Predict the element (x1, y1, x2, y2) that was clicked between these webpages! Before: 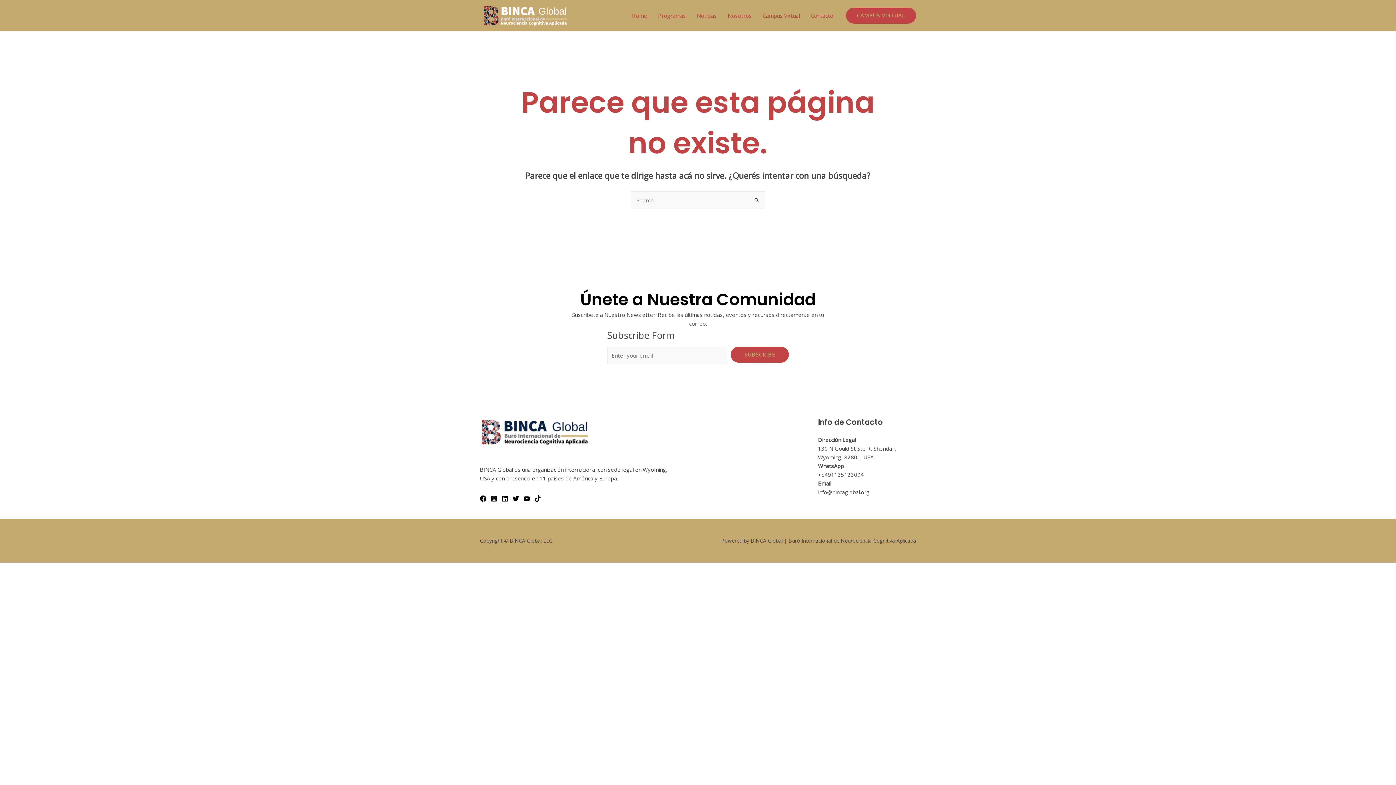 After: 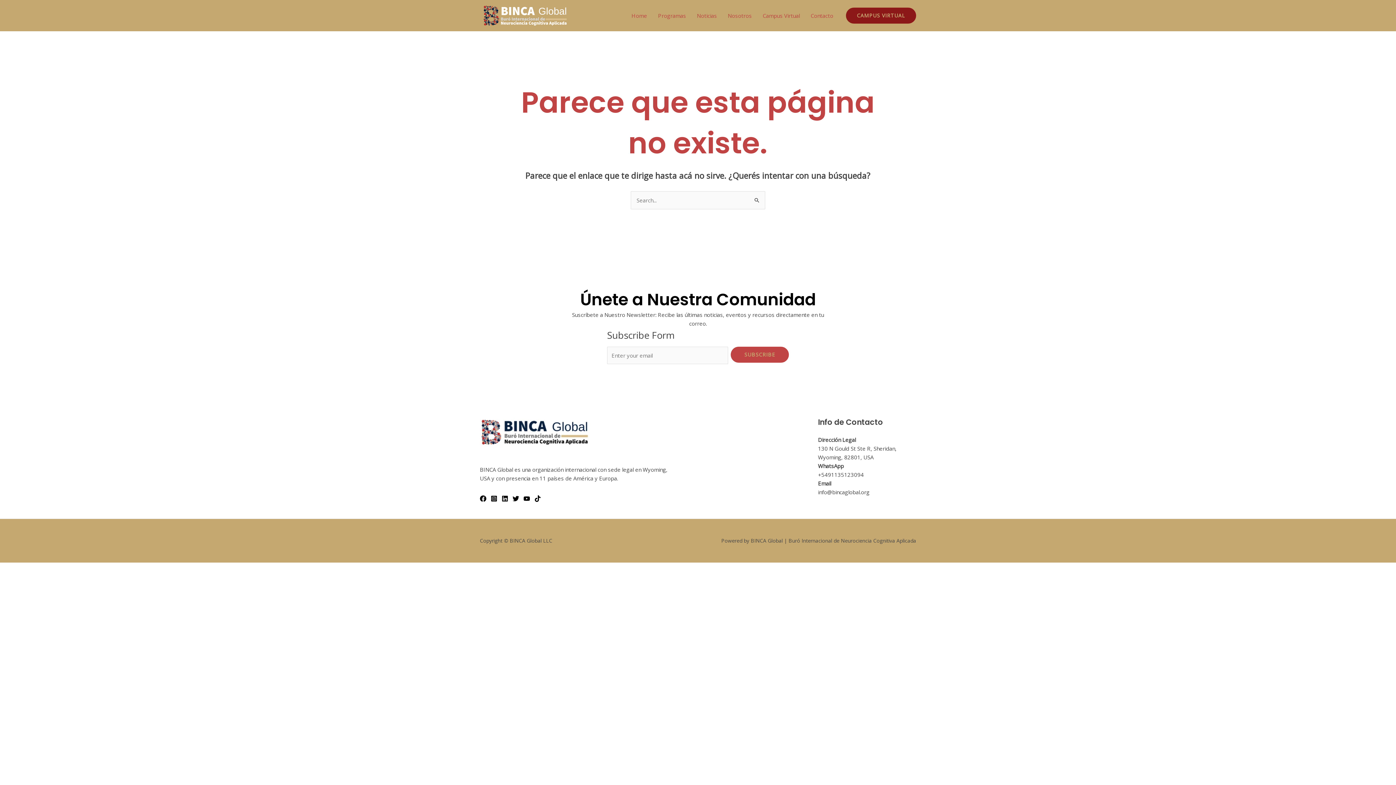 Action: label: CAMPUS VIRTUAL bbox: (846, 7, 916, 23)